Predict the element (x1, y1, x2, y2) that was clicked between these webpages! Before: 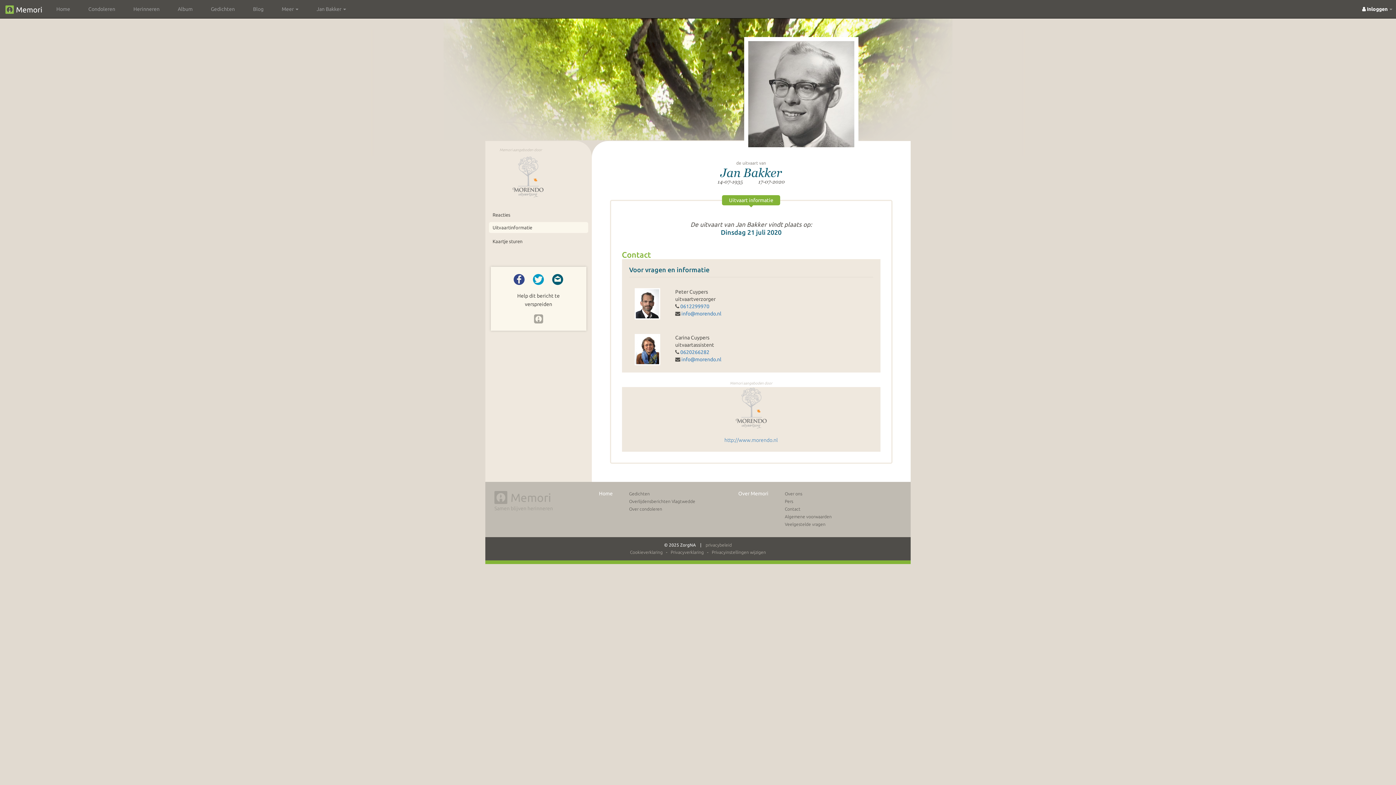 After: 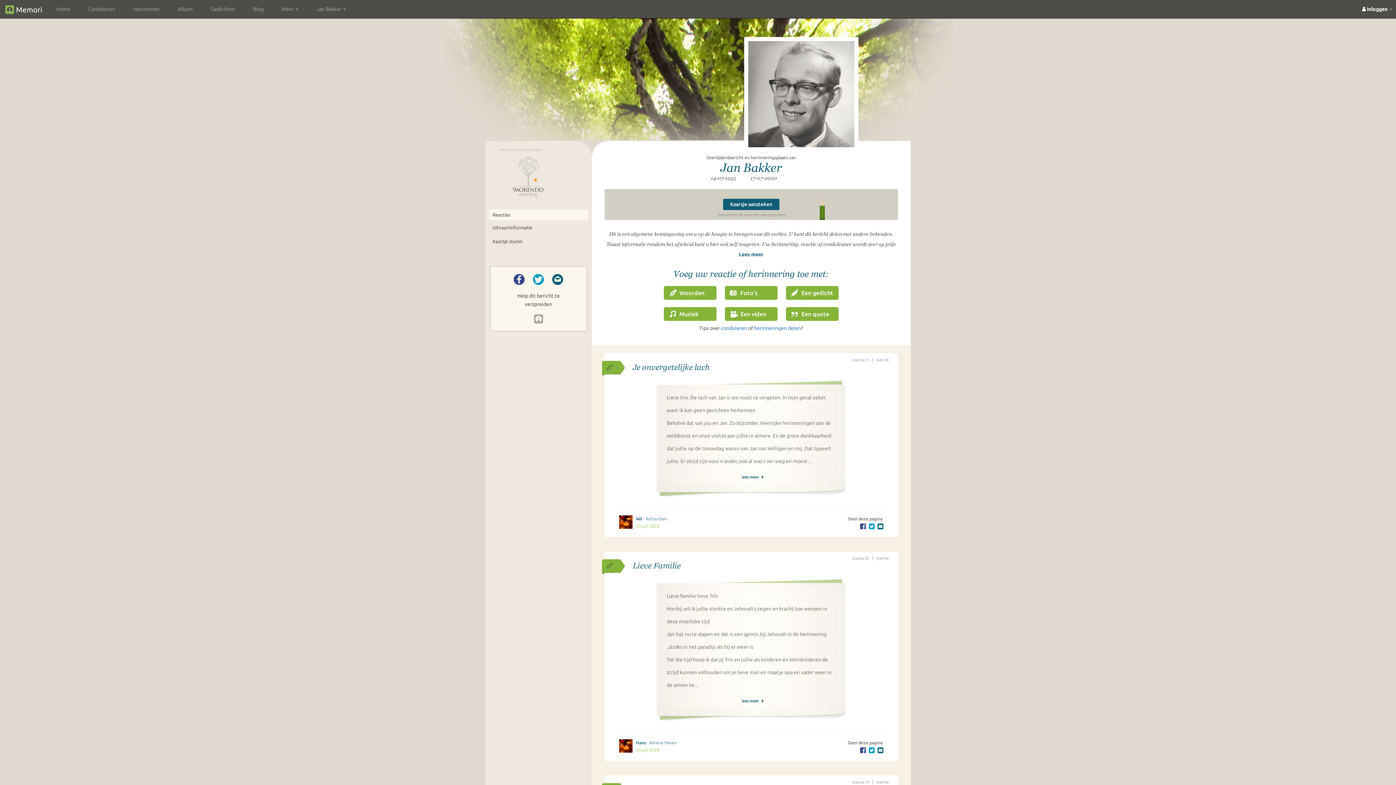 Action: label: Reacties bbox: (489, 209, 588, 220)